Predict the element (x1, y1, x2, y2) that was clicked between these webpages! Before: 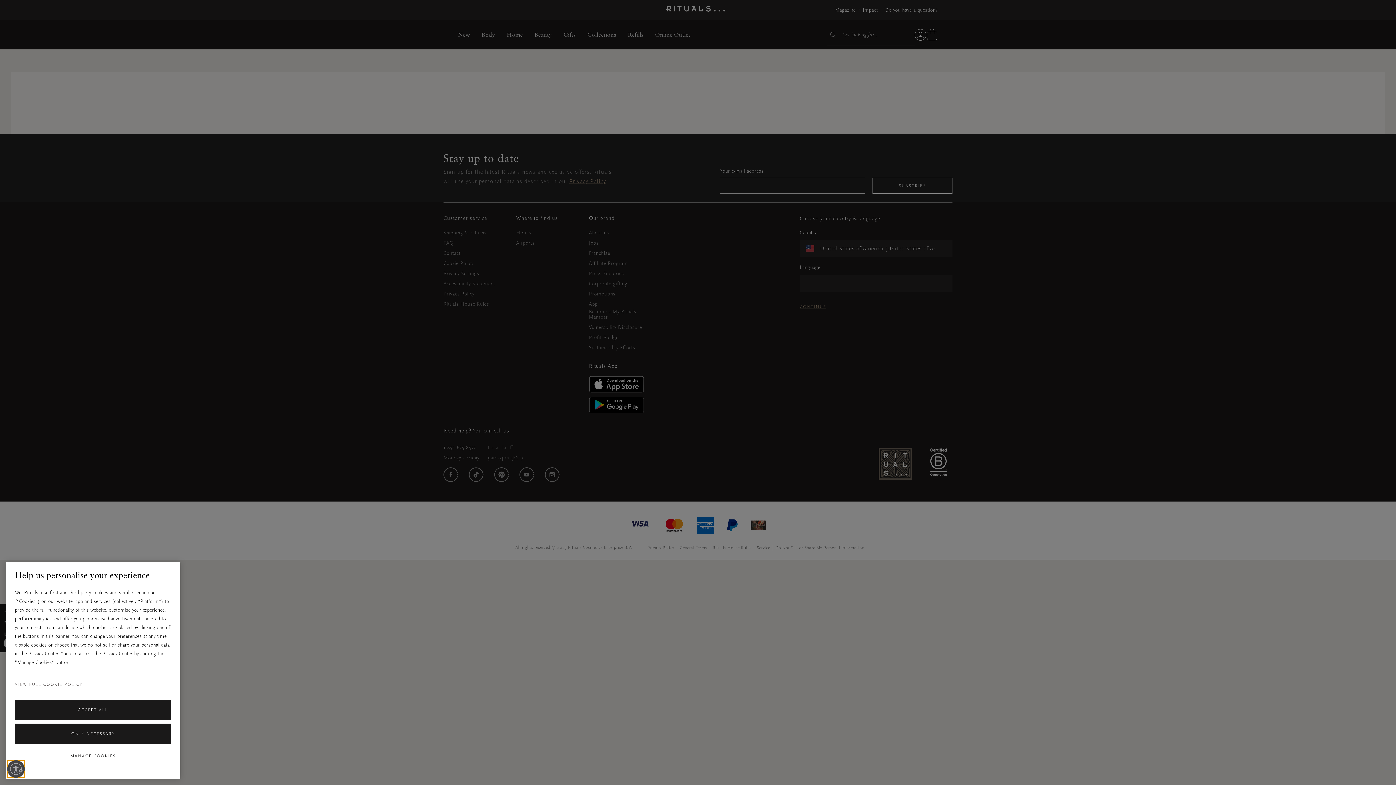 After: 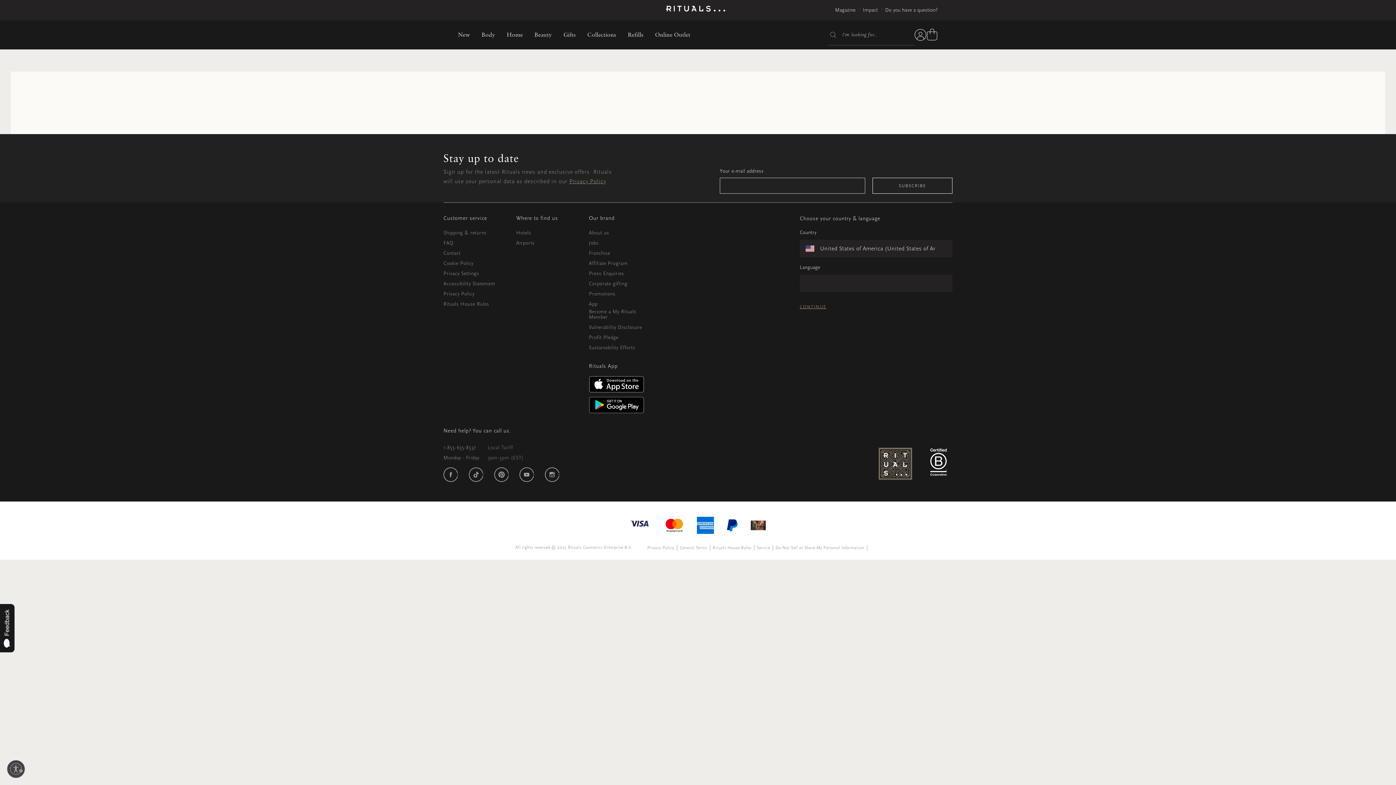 Action: label: ACCEPT ALL bbox: (14, 700, 171, 720)